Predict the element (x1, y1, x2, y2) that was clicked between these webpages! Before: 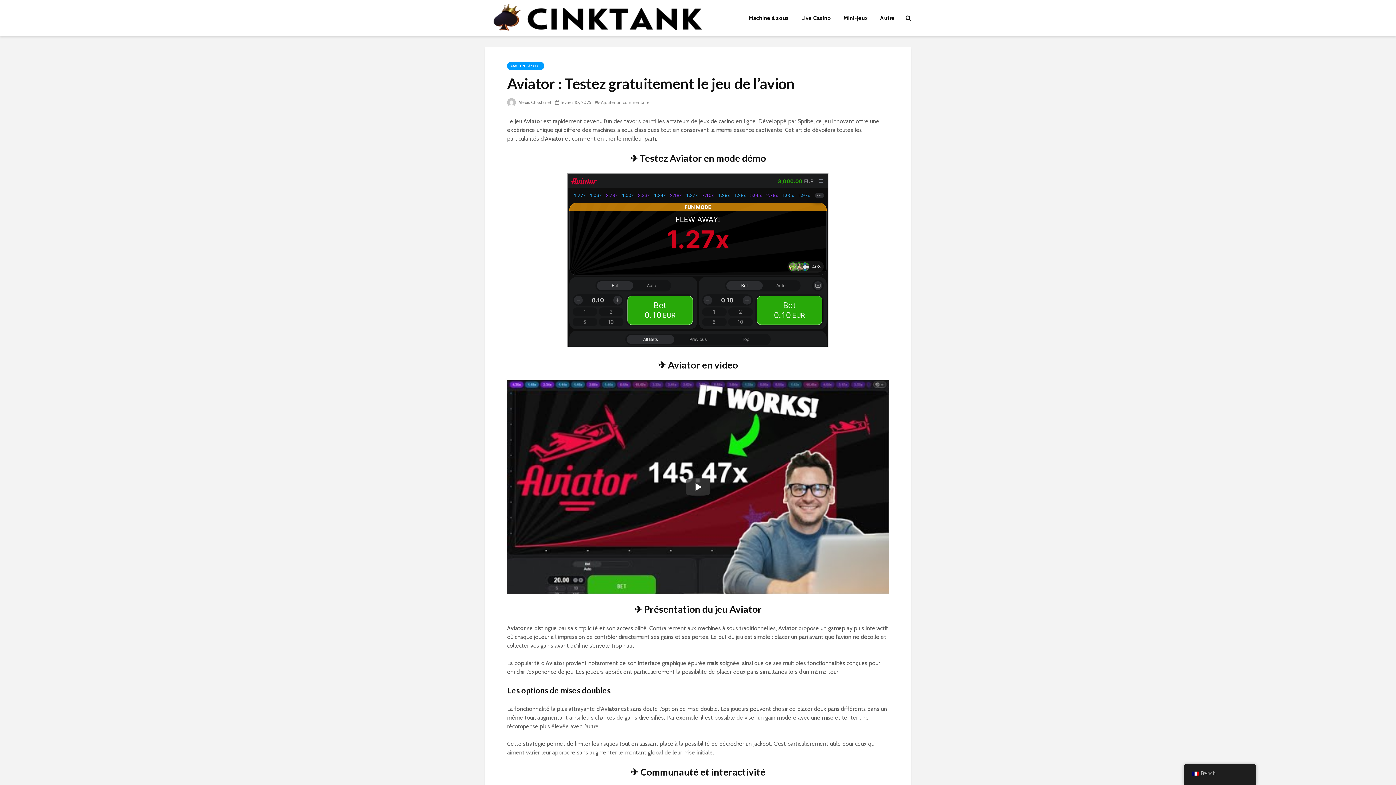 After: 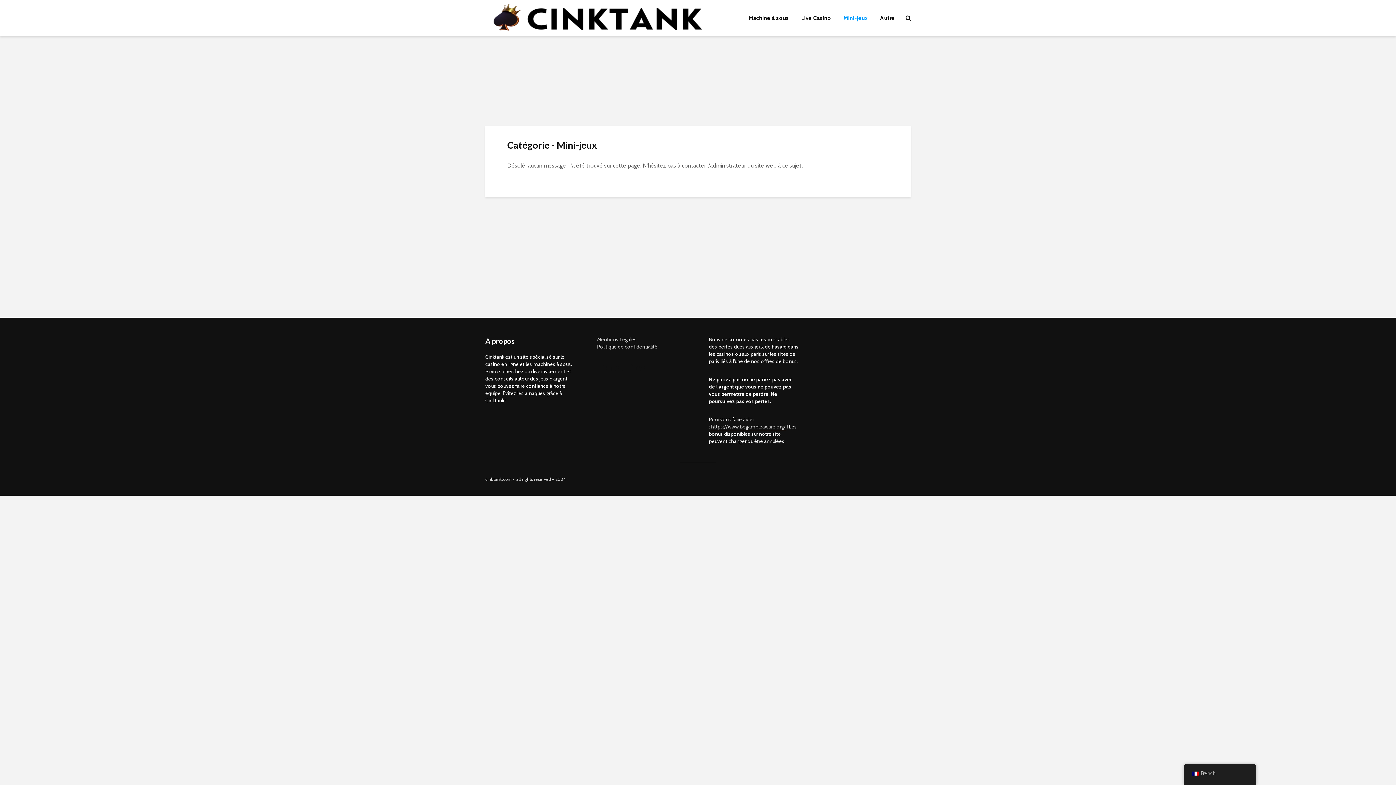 Action: bbox: (838, 10, 873, 25) label: Mini-jeux